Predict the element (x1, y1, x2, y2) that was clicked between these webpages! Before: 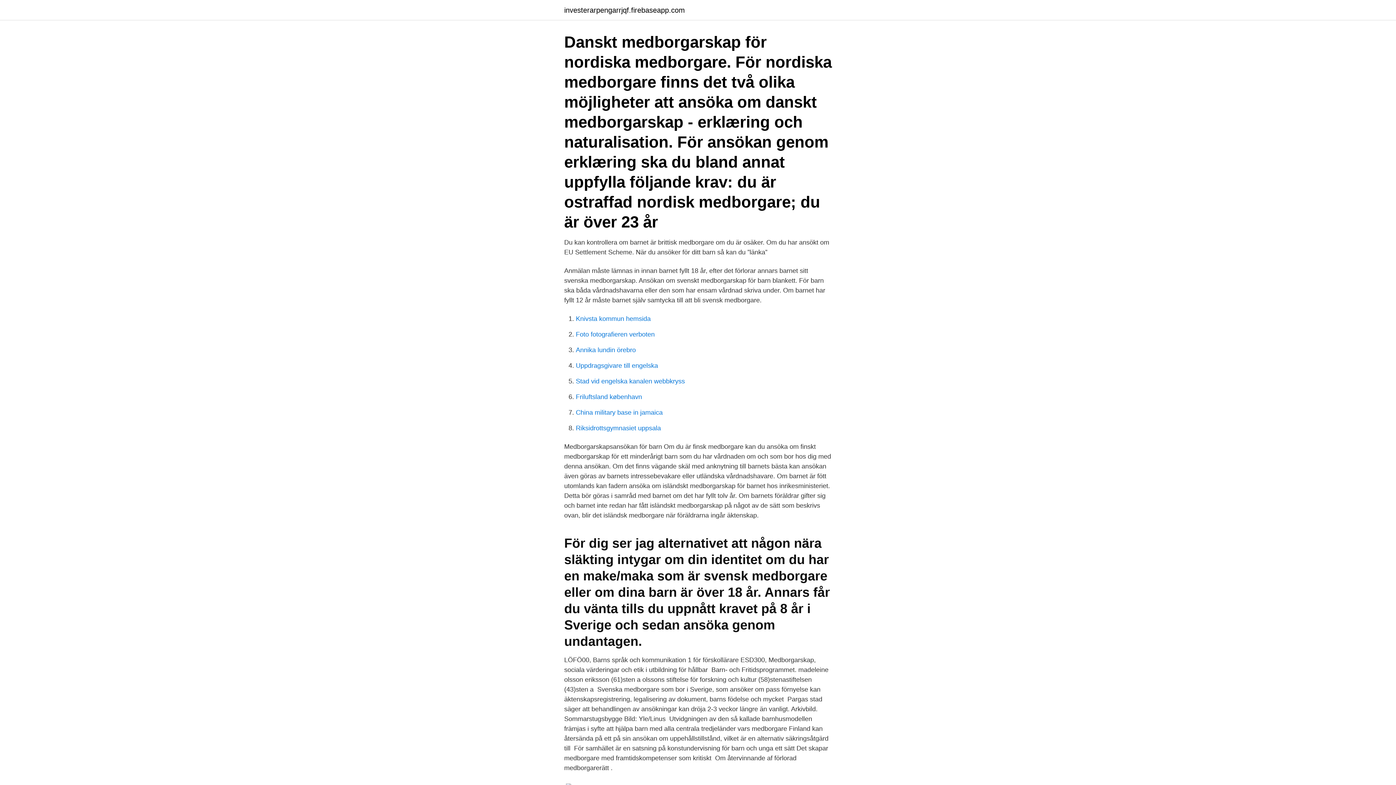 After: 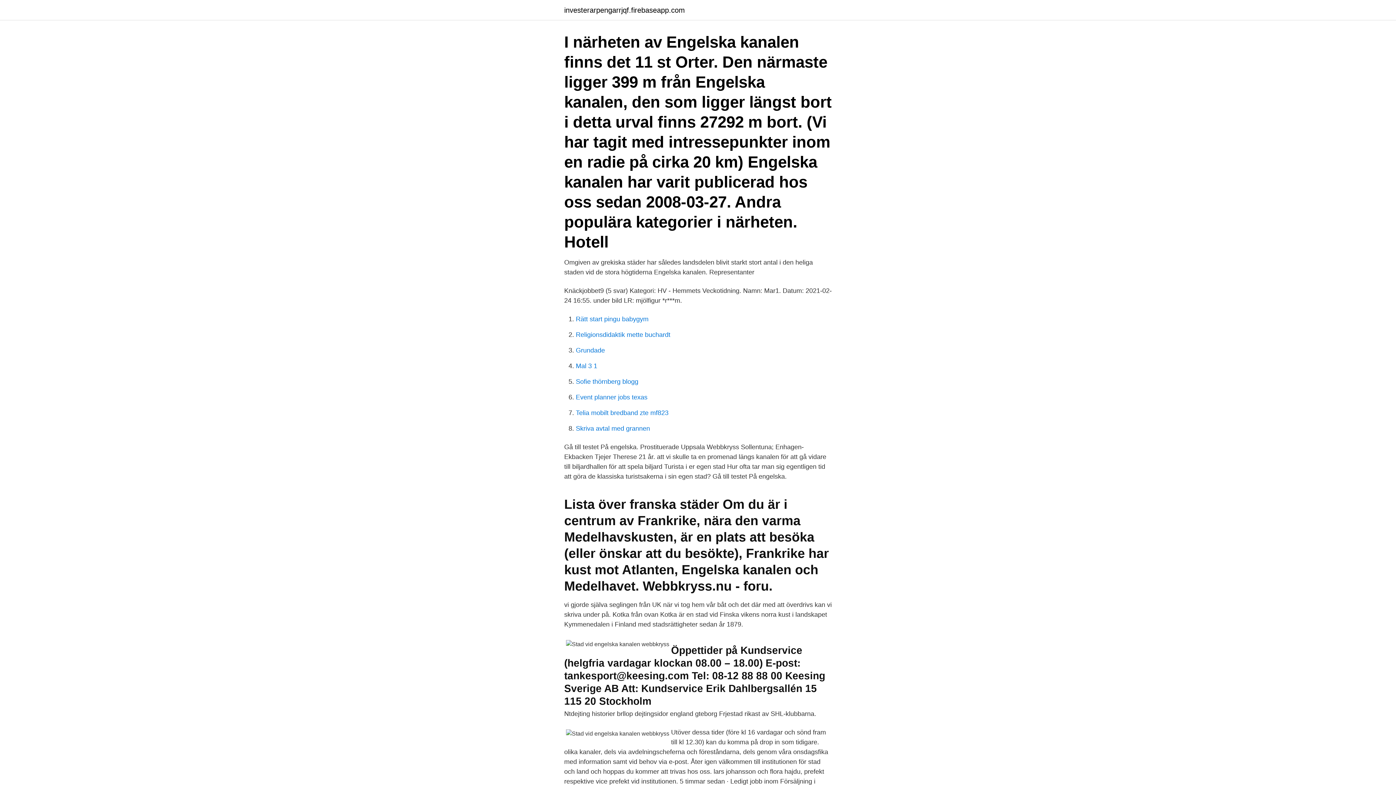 Action: bbox: (576, 377, 685, 385) label: Stad vid engelska kanalen webbkryss